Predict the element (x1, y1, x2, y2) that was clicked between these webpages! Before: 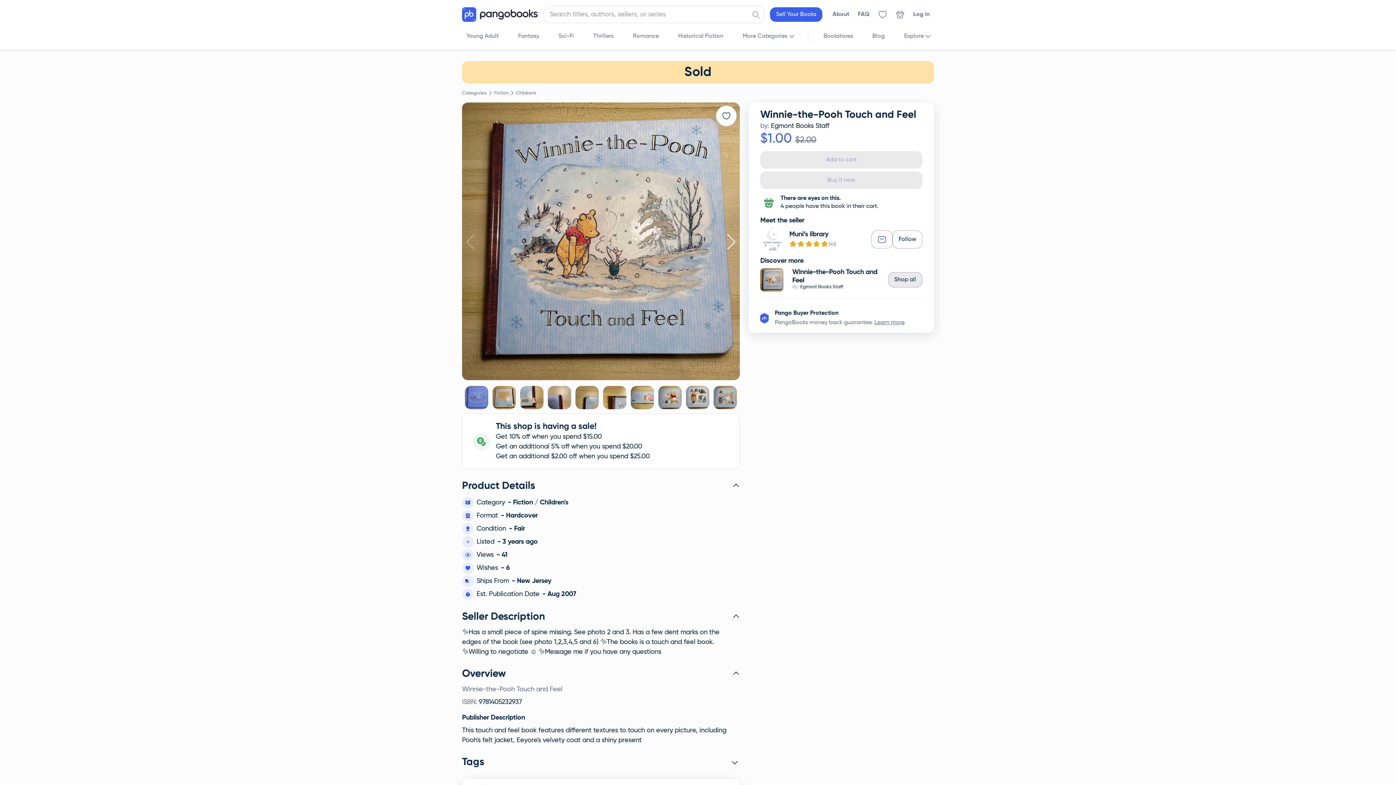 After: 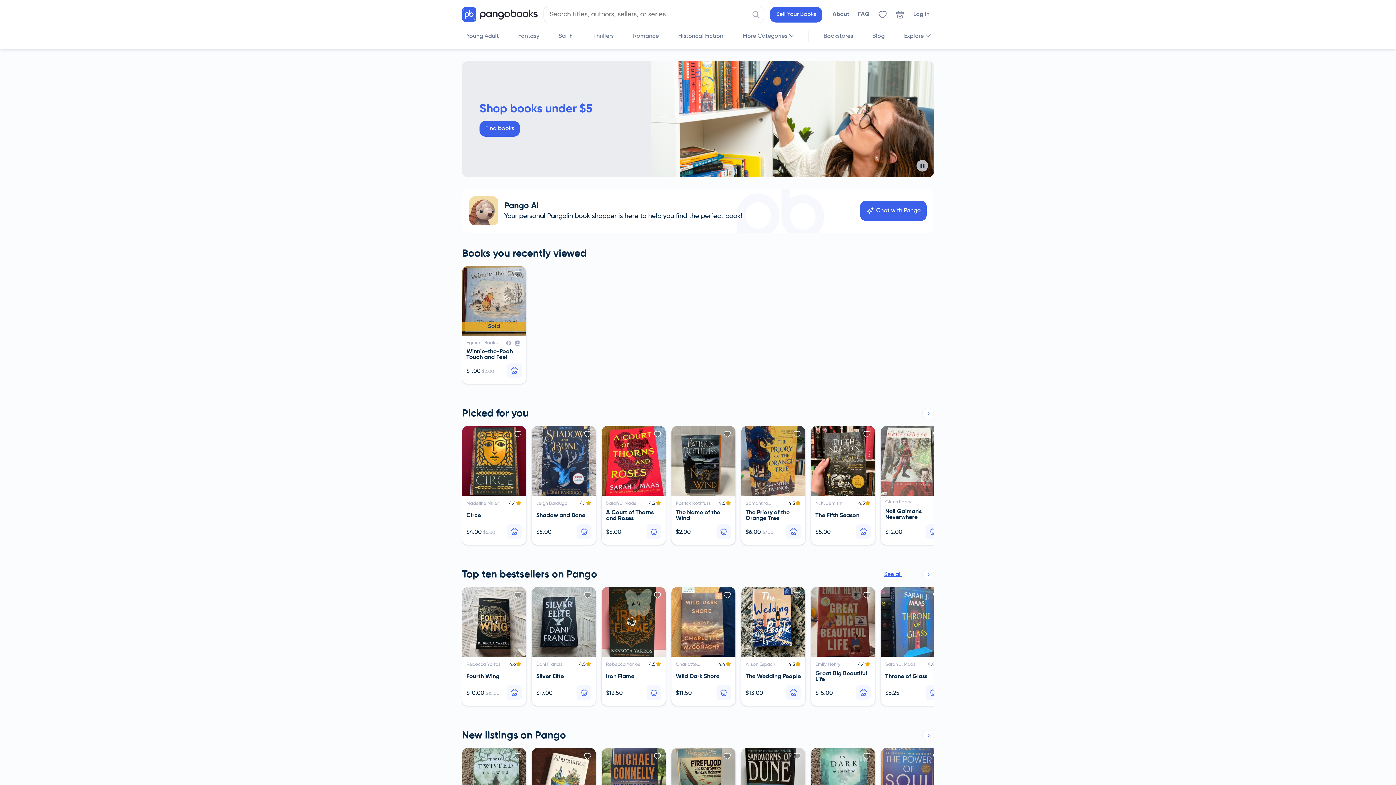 Action: bbox: (462, 7, 537, 21) label: Go to homepage